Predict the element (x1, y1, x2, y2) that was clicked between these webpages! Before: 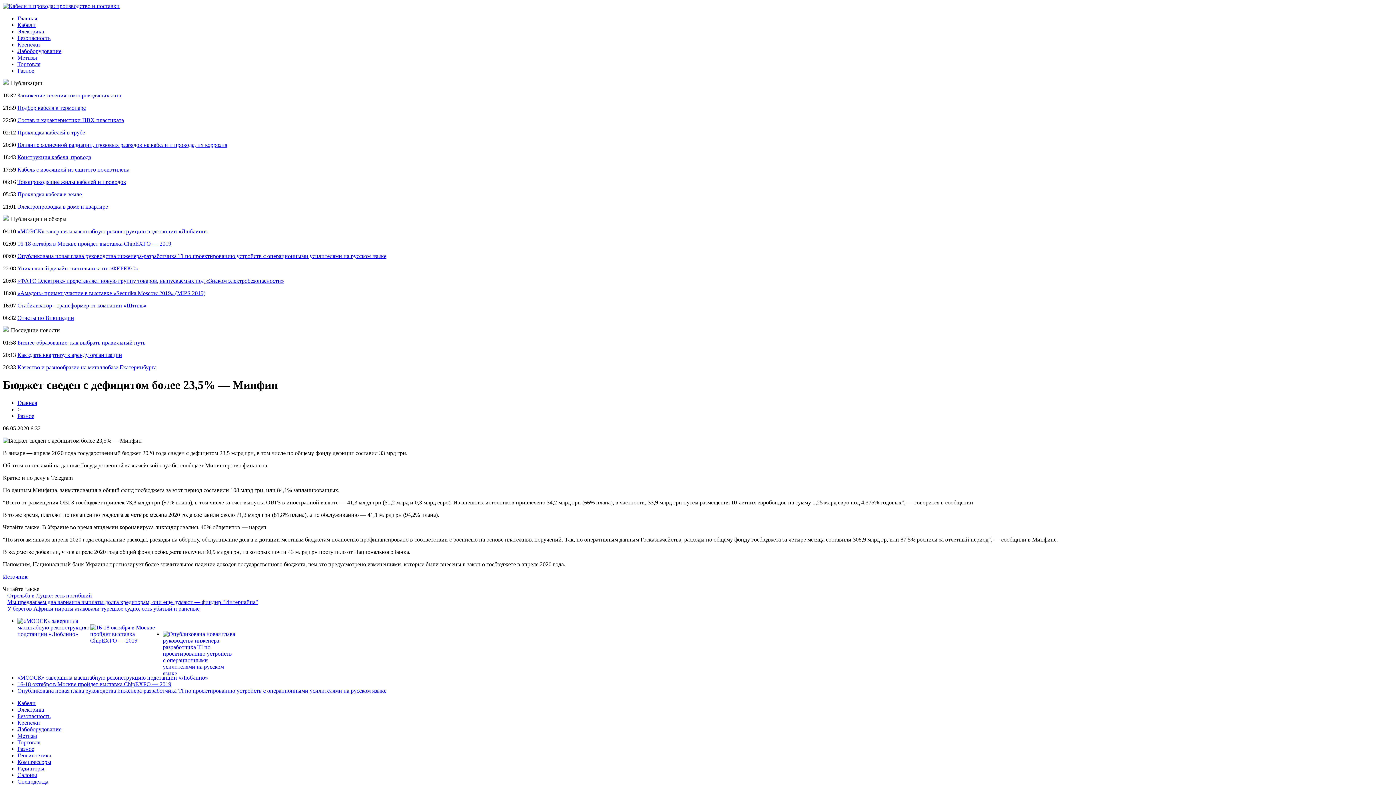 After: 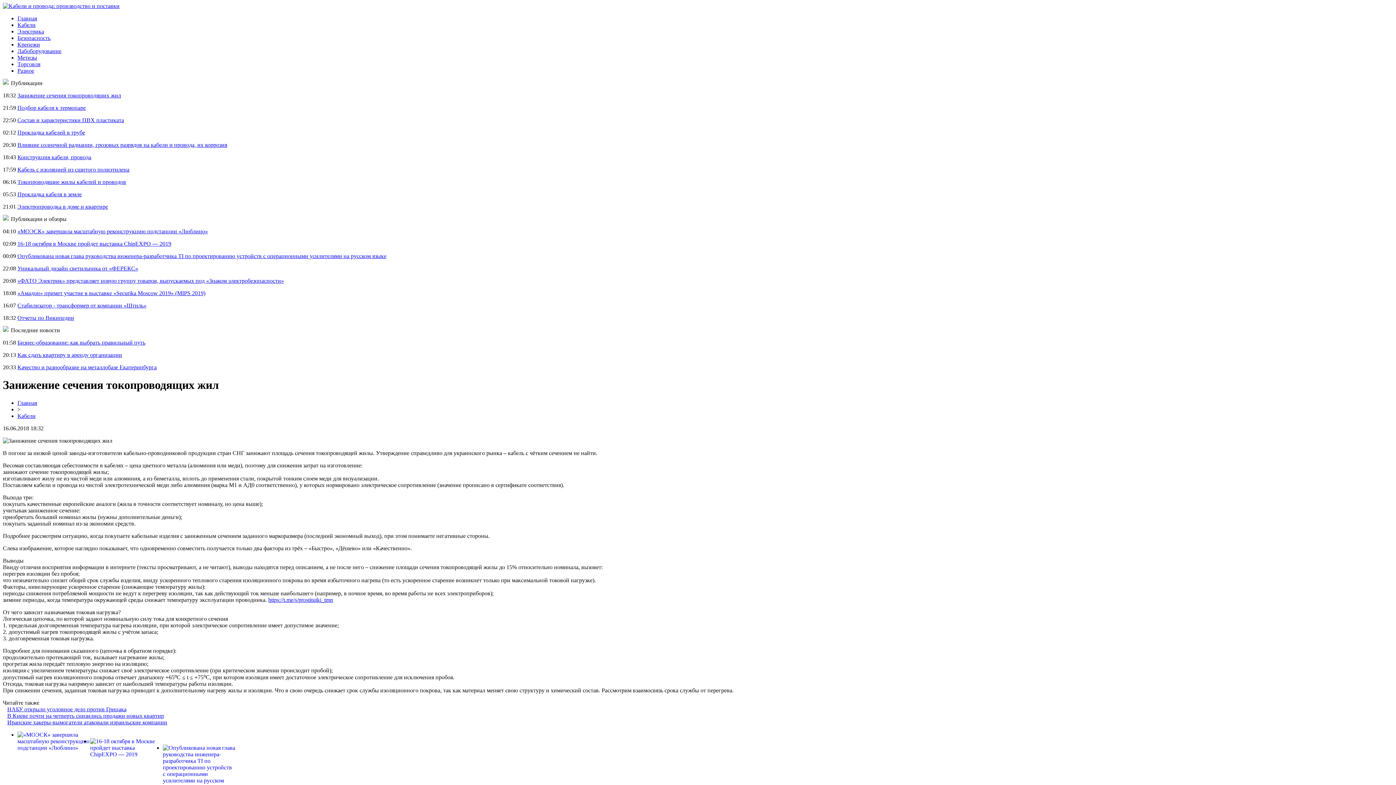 Action: label: Занижение сечения токопроводящих жил bbox: (17, 92, 121, 98)